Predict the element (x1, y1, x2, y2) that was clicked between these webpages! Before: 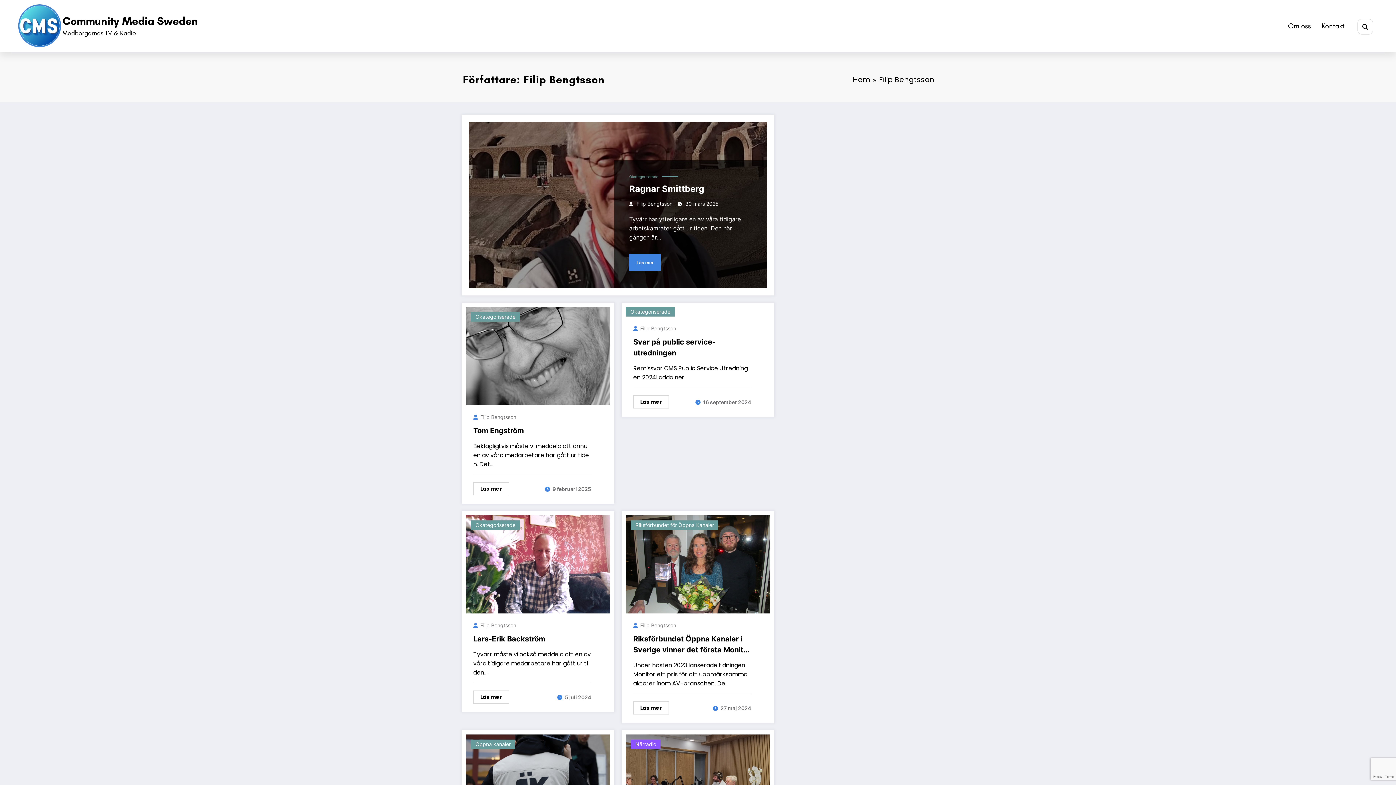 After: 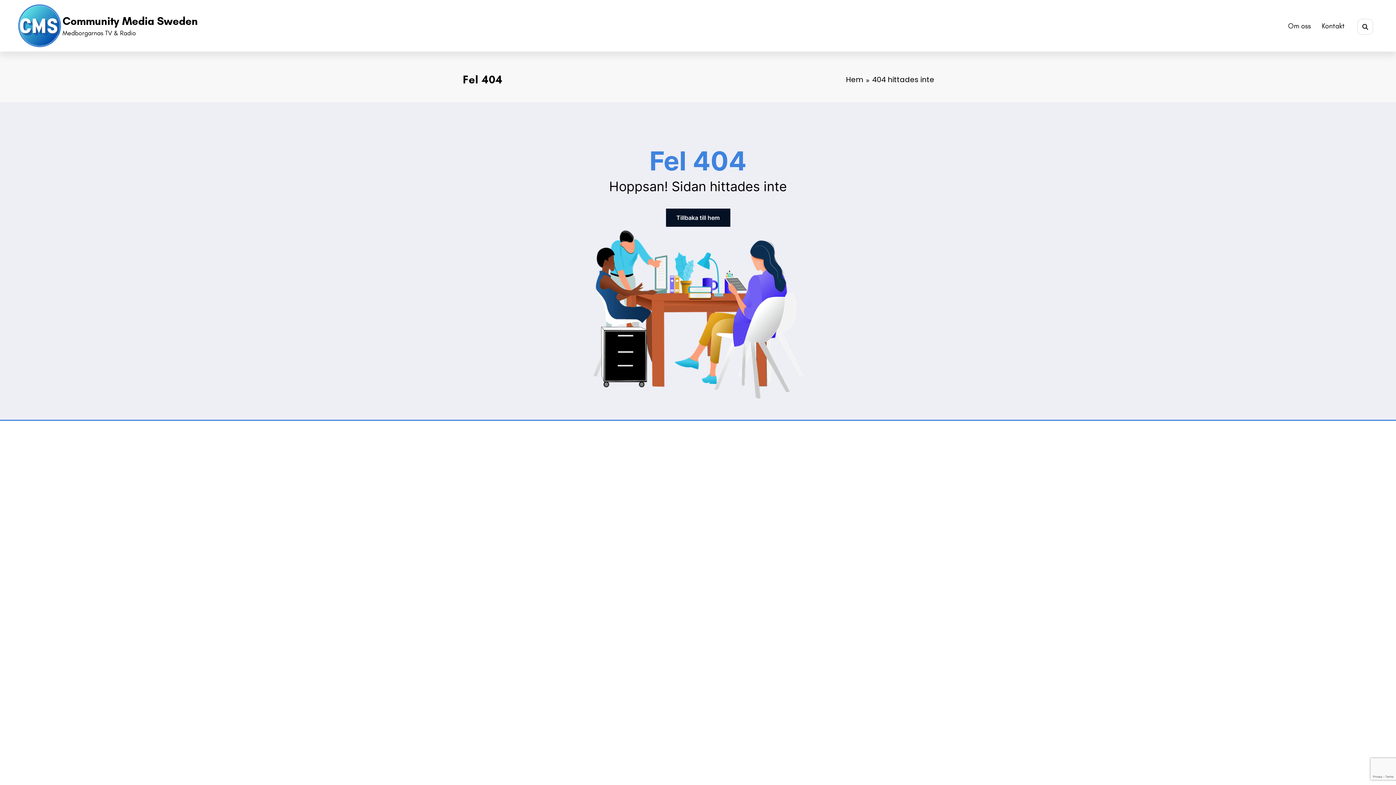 Action: bbox: (565, 694, 591, 700) label: 5 juli 2024